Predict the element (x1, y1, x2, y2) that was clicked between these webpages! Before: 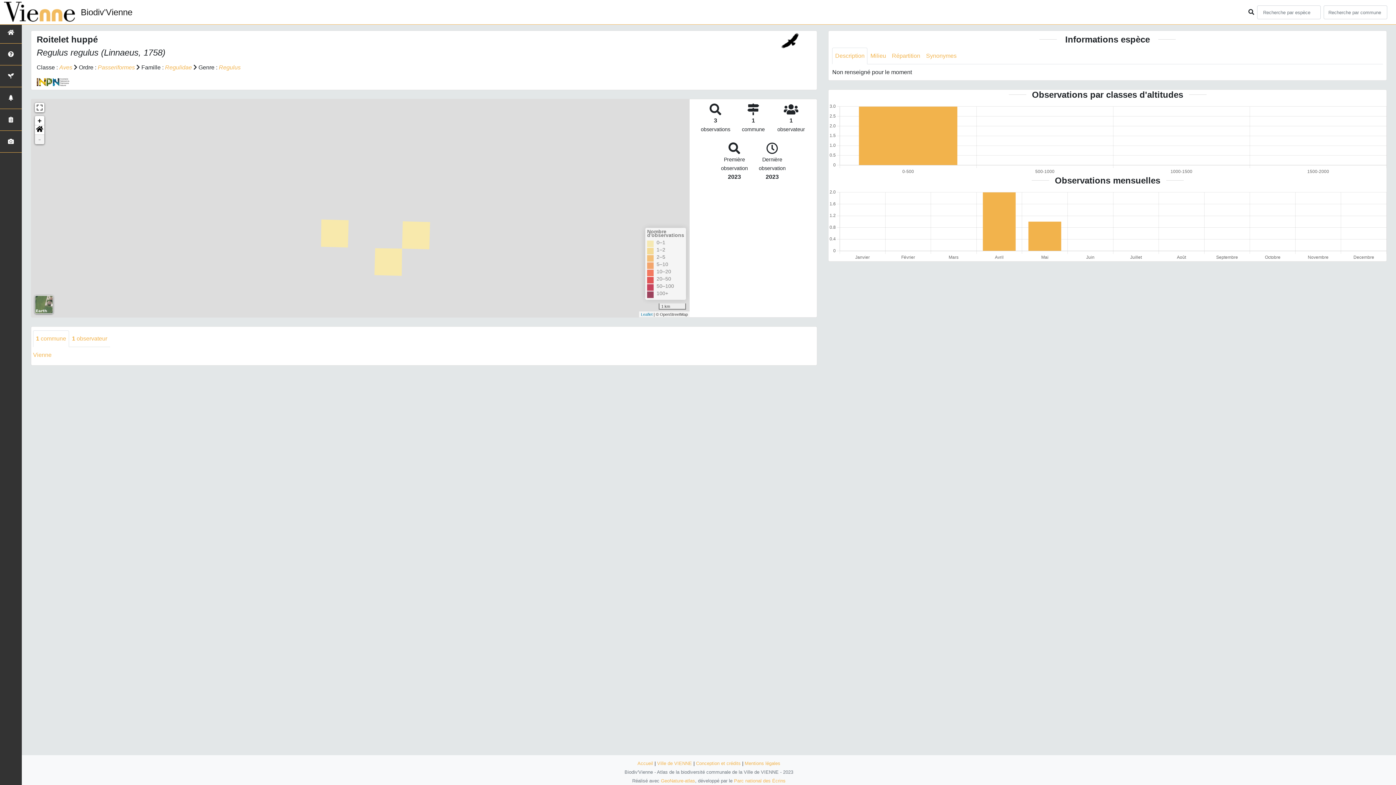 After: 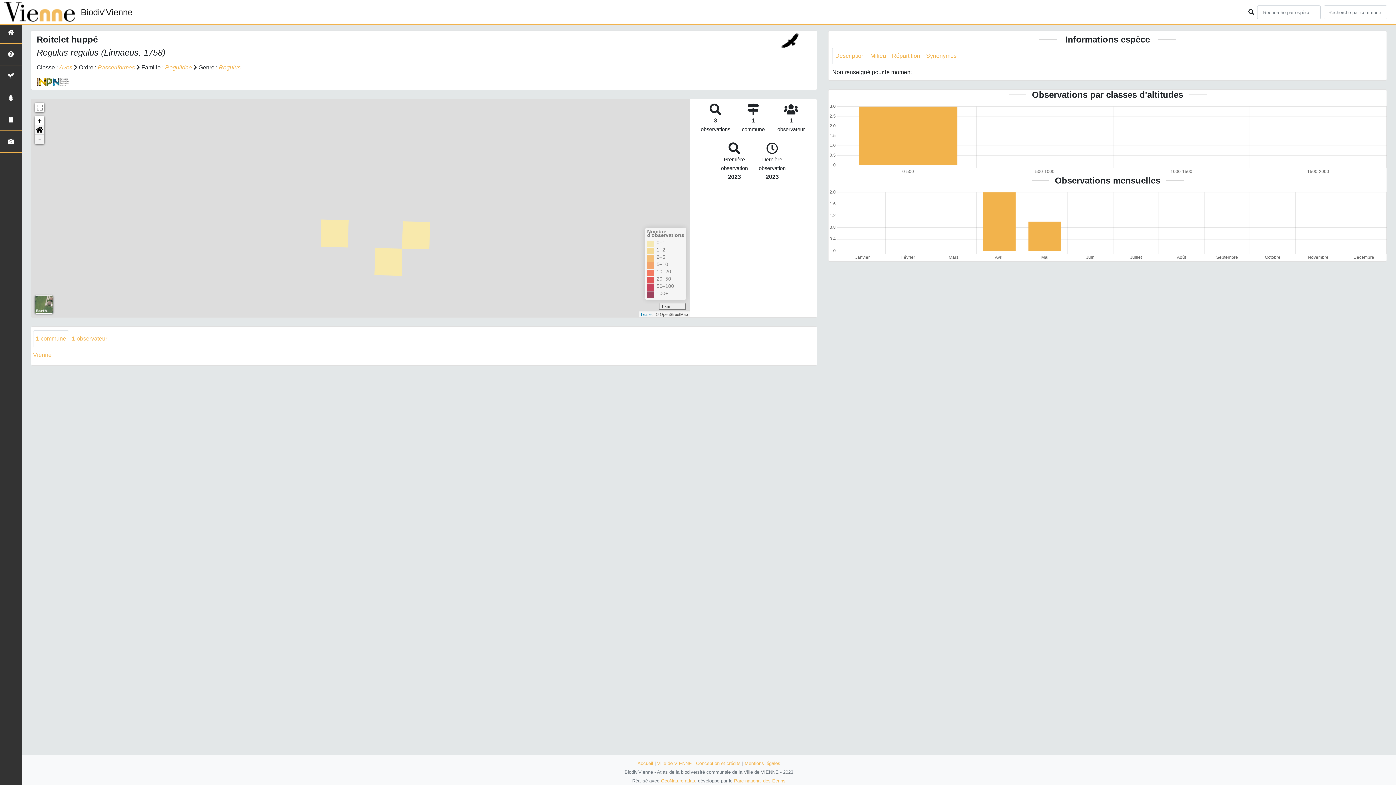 Action: bbox: (34, 125, 44, 134) label: Home